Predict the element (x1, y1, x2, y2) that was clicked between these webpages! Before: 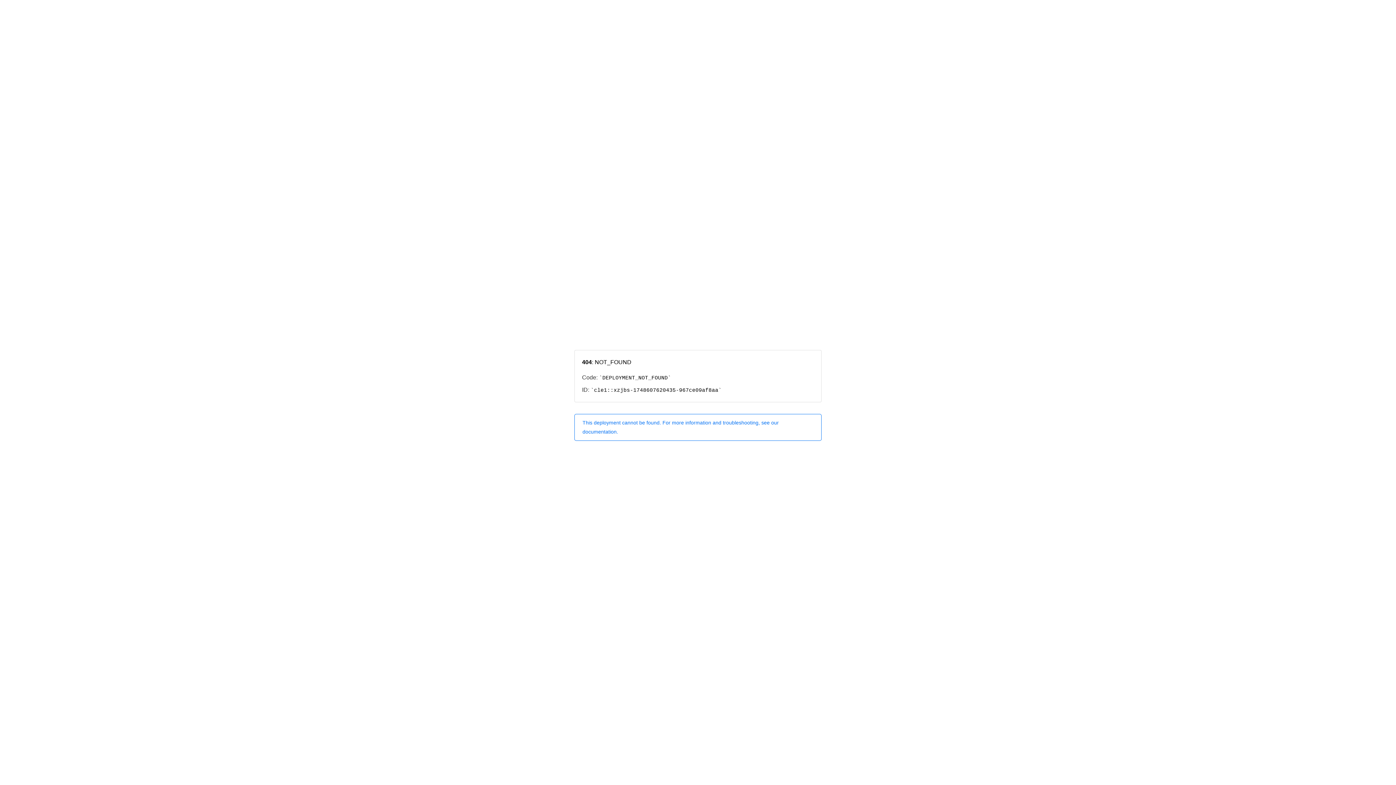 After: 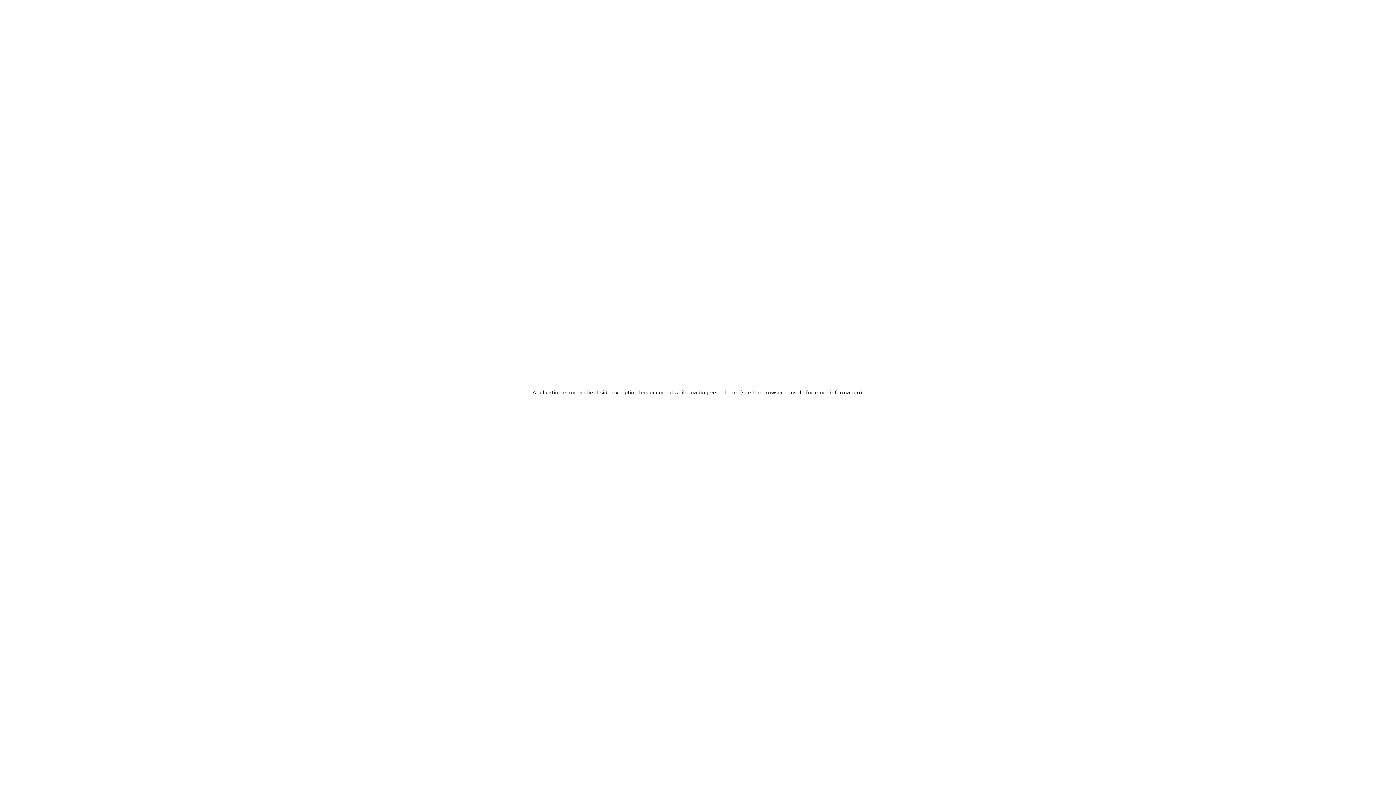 Action: label: This deployment cannot be found. For more information and troubleshooting, see our documentation. bbox: (574, 414, 821, 440)